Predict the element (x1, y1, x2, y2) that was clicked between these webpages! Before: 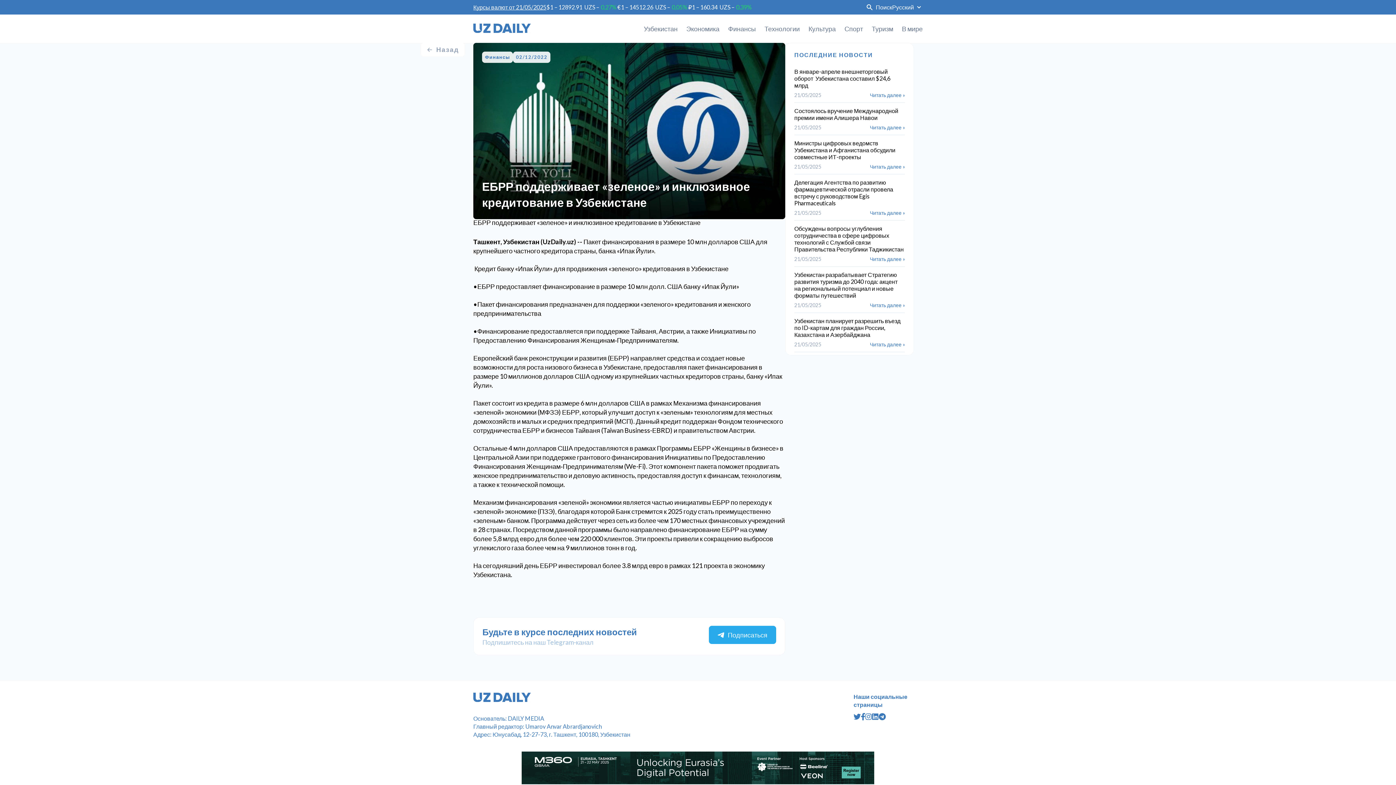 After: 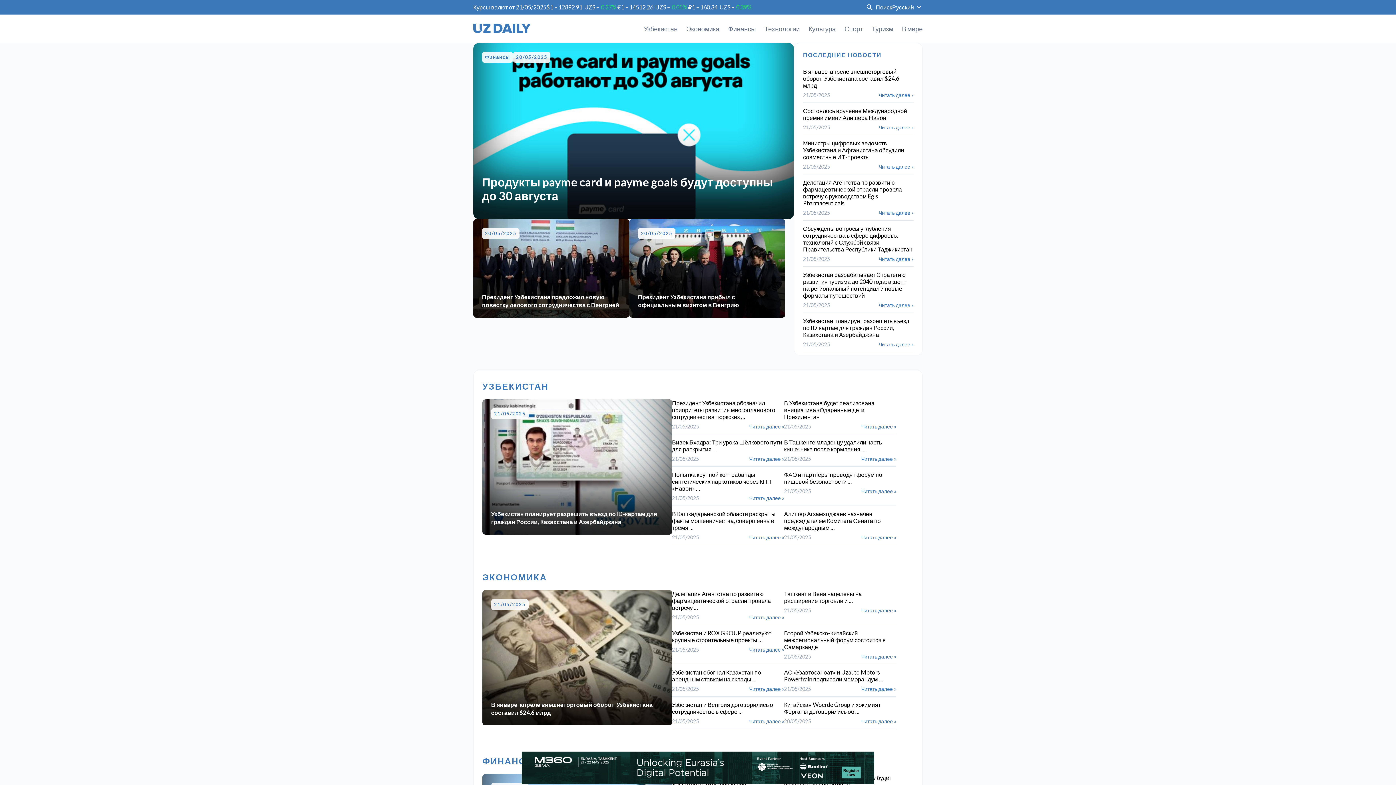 Action: bbox: (473, 693, 530, 703)